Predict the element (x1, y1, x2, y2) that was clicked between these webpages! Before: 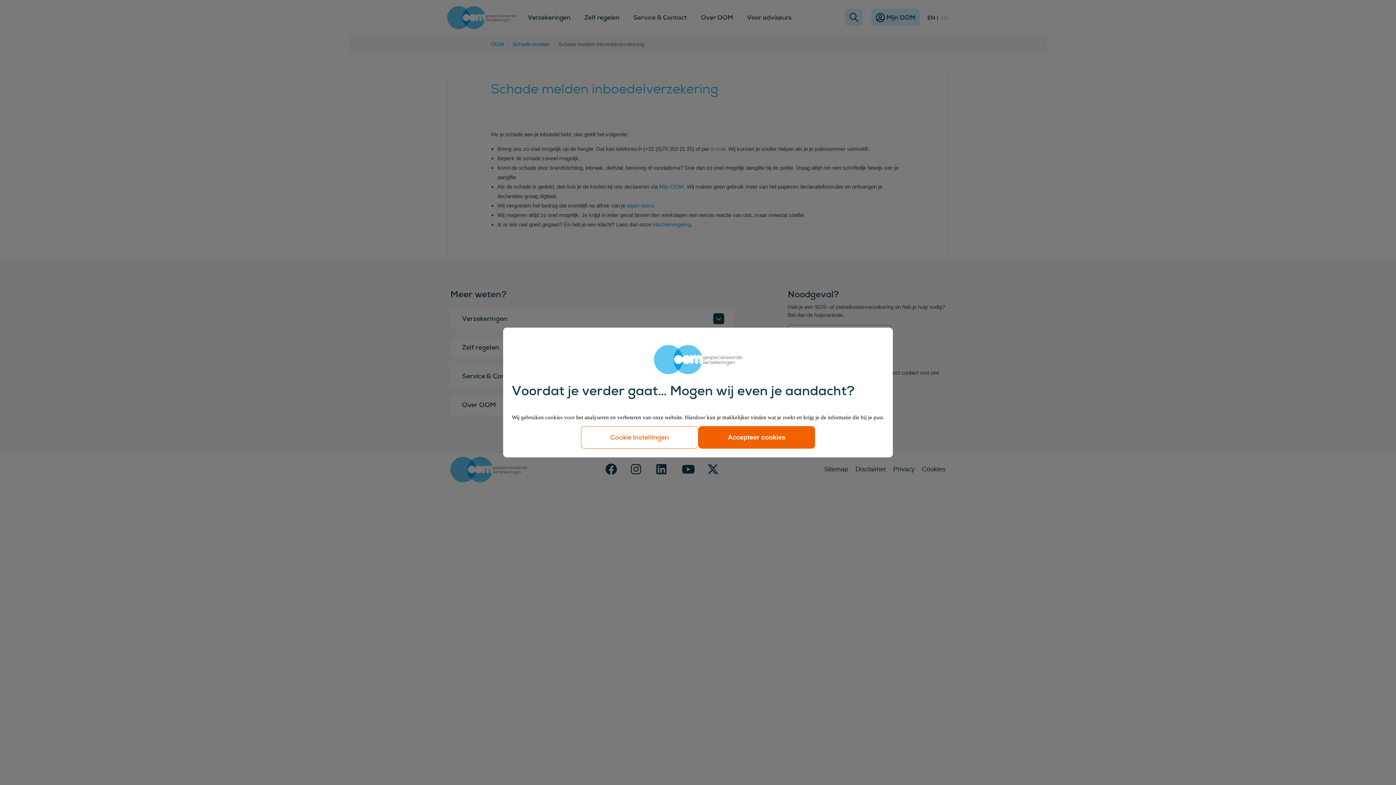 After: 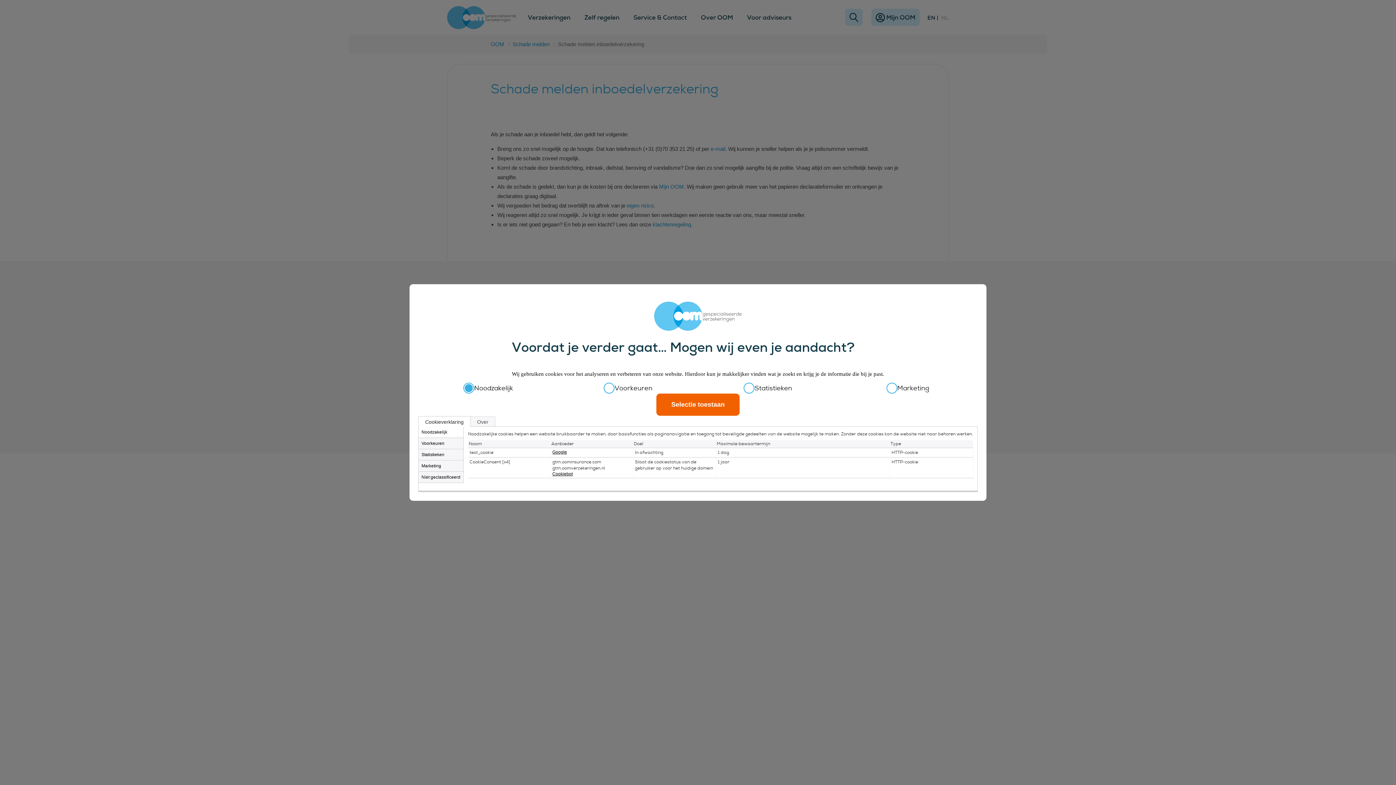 Action: label: Cookie Instellingen bbox: (581, 426, 698, 448)